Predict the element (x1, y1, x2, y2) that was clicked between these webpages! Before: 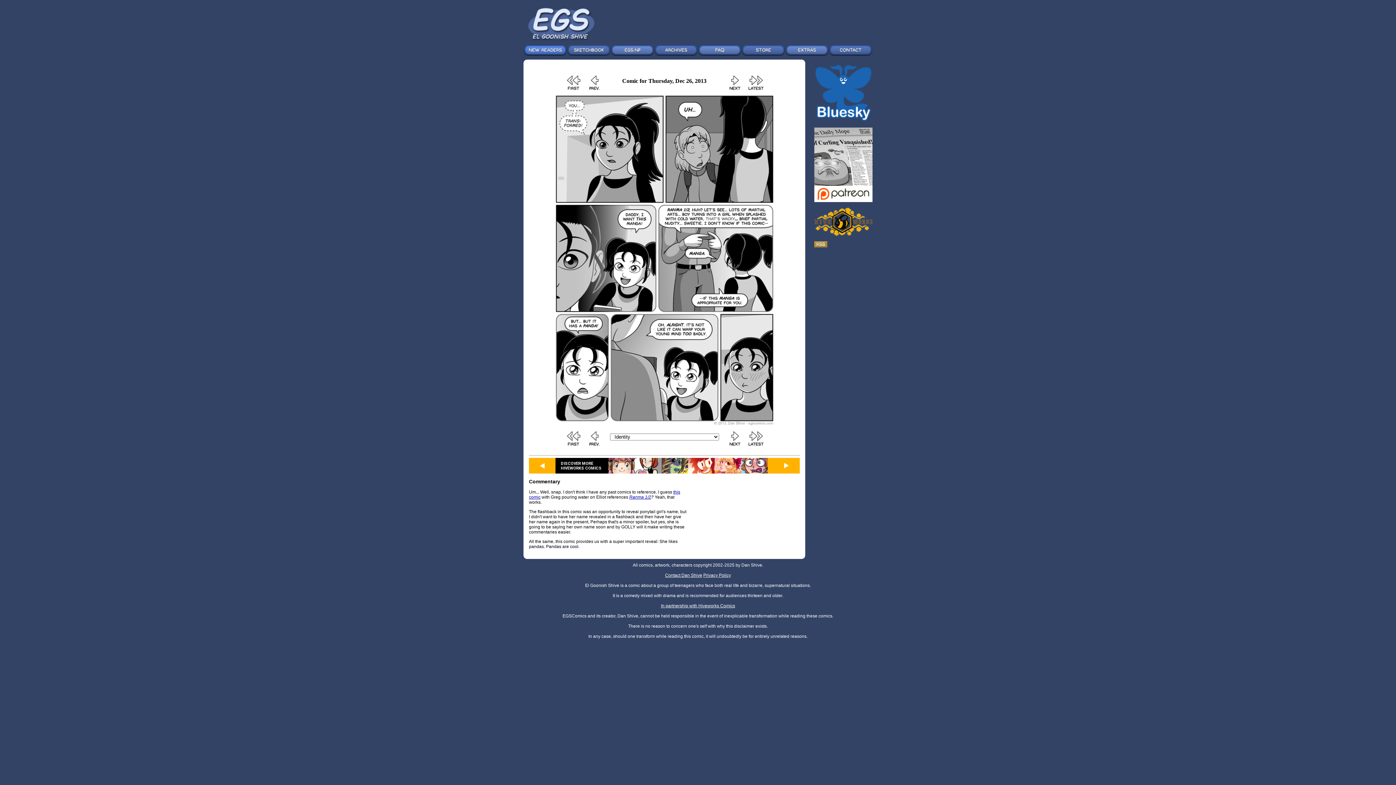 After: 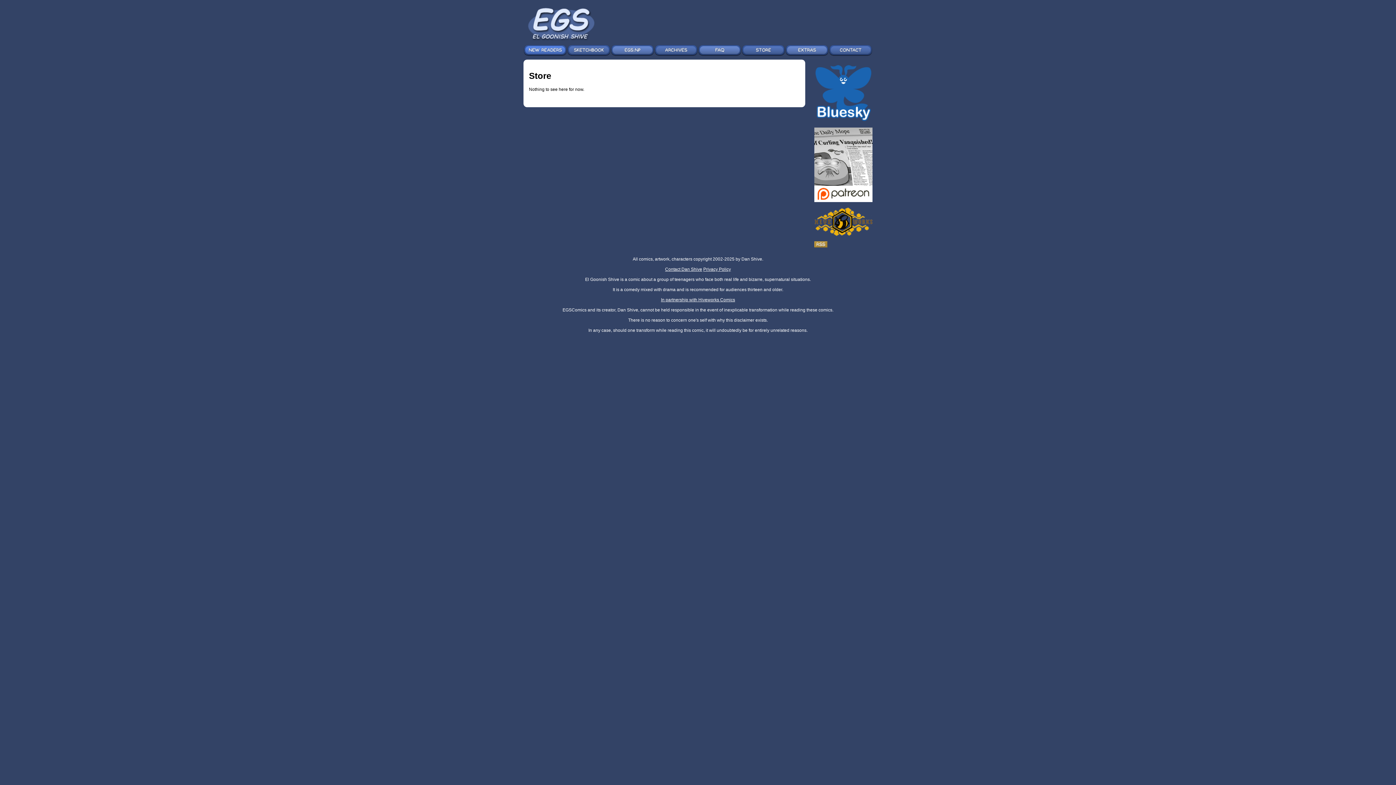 Action: bbox: (741, 44, 785, 56)